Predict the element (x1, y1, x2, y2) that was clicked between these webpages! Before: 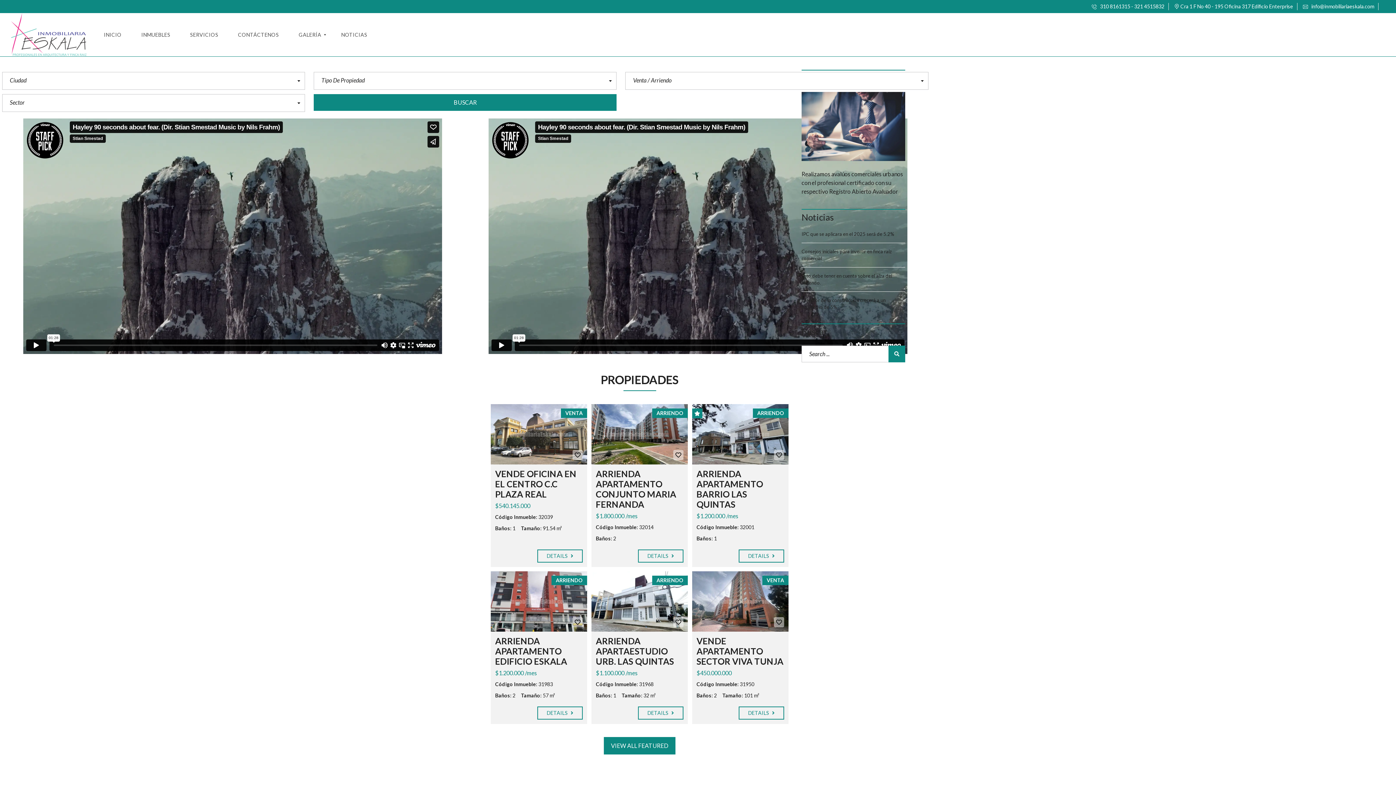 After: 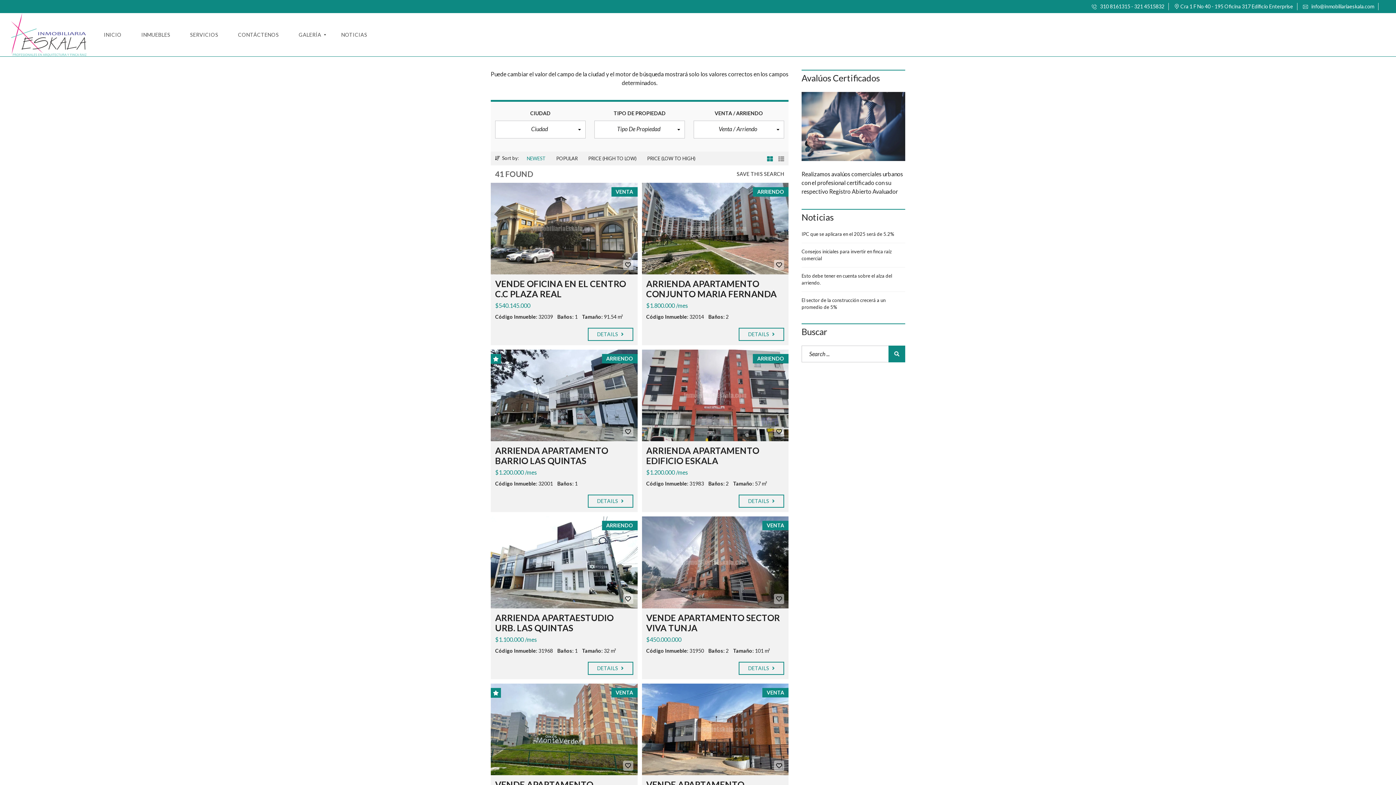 Action: label: BUSCAR bbox: (313, 94, 616, 110)